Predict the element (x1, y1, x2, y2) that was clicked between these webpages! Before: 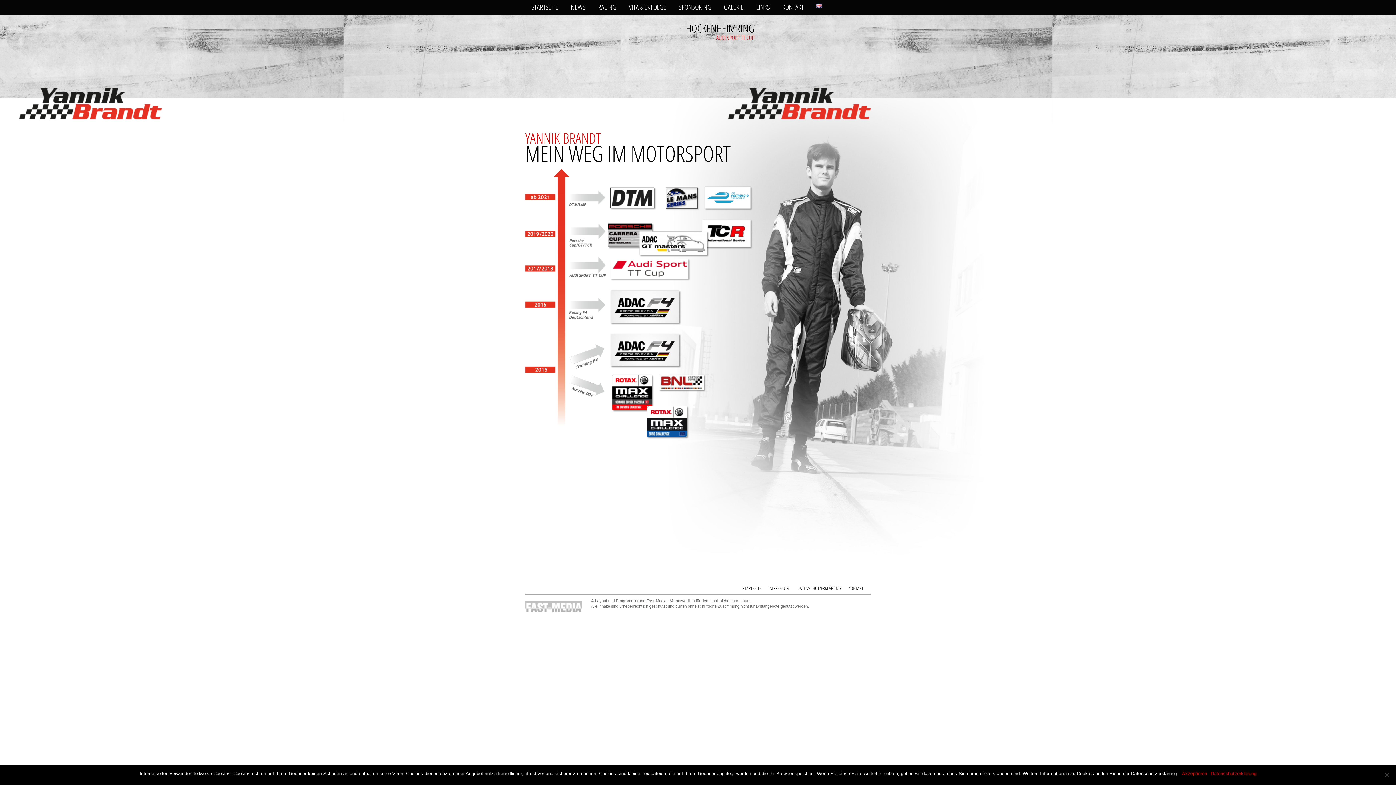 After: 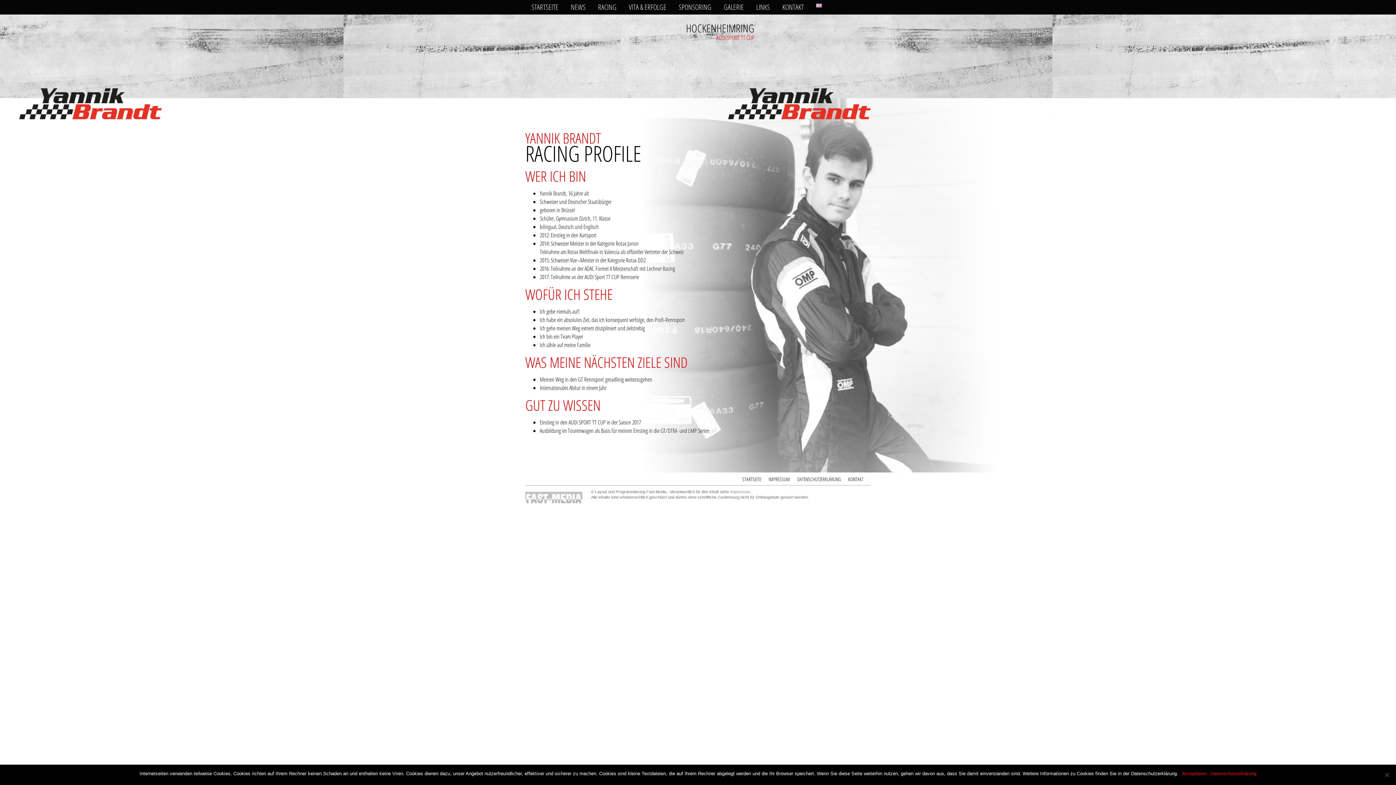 Action: bbox: (622, 0, 672, 14) label: VITA & ERFOLGE